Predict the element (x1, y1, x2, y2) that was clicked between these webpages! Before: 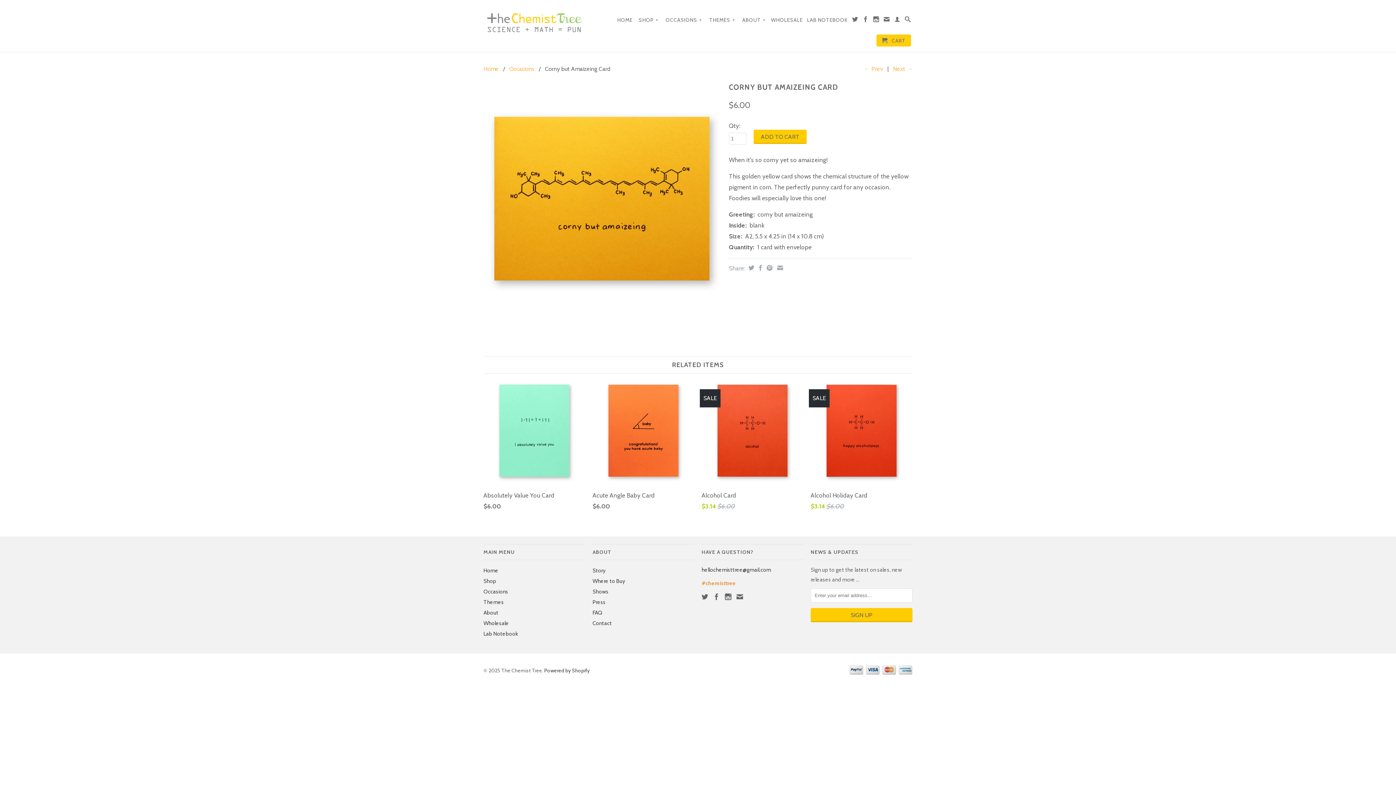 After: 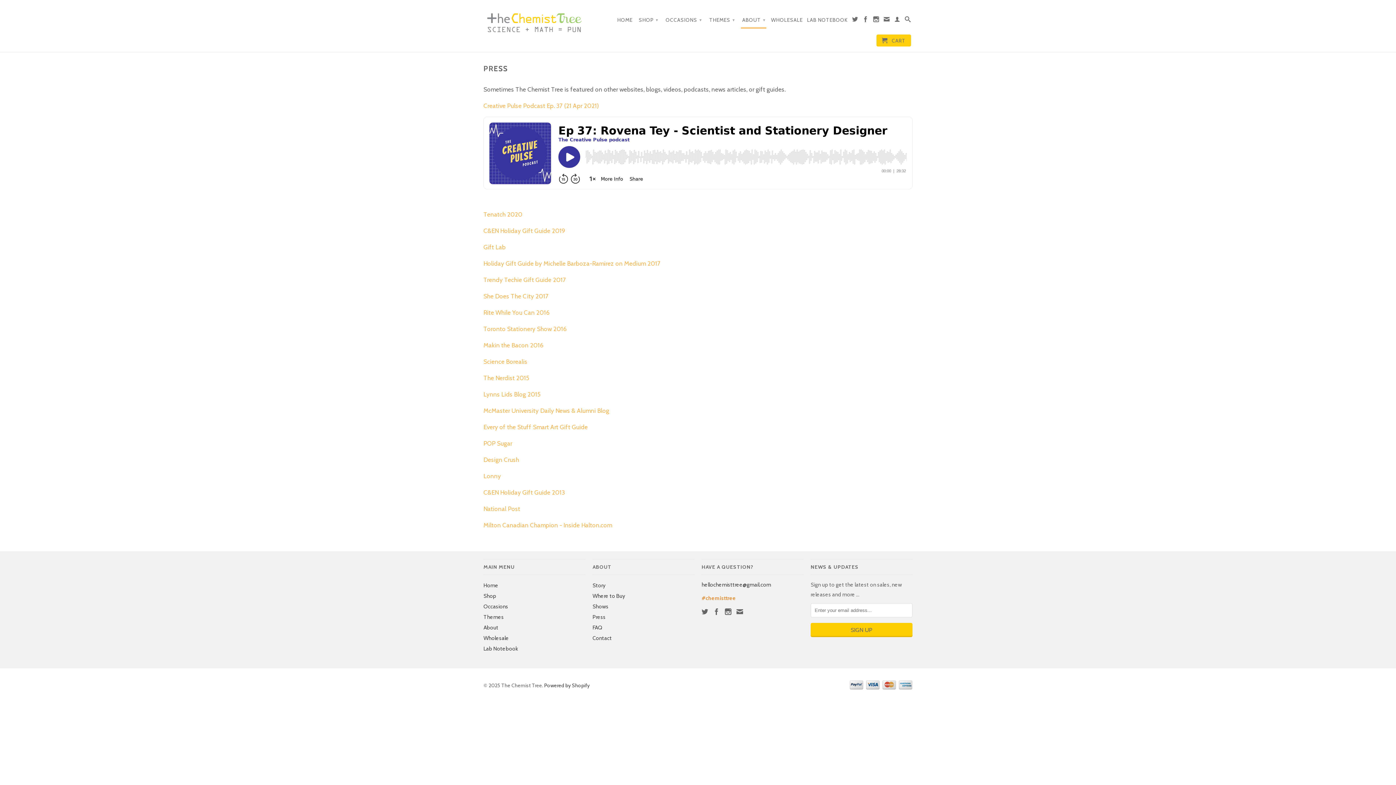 Action: label: Press bbox: (592, 599, 605, 605)